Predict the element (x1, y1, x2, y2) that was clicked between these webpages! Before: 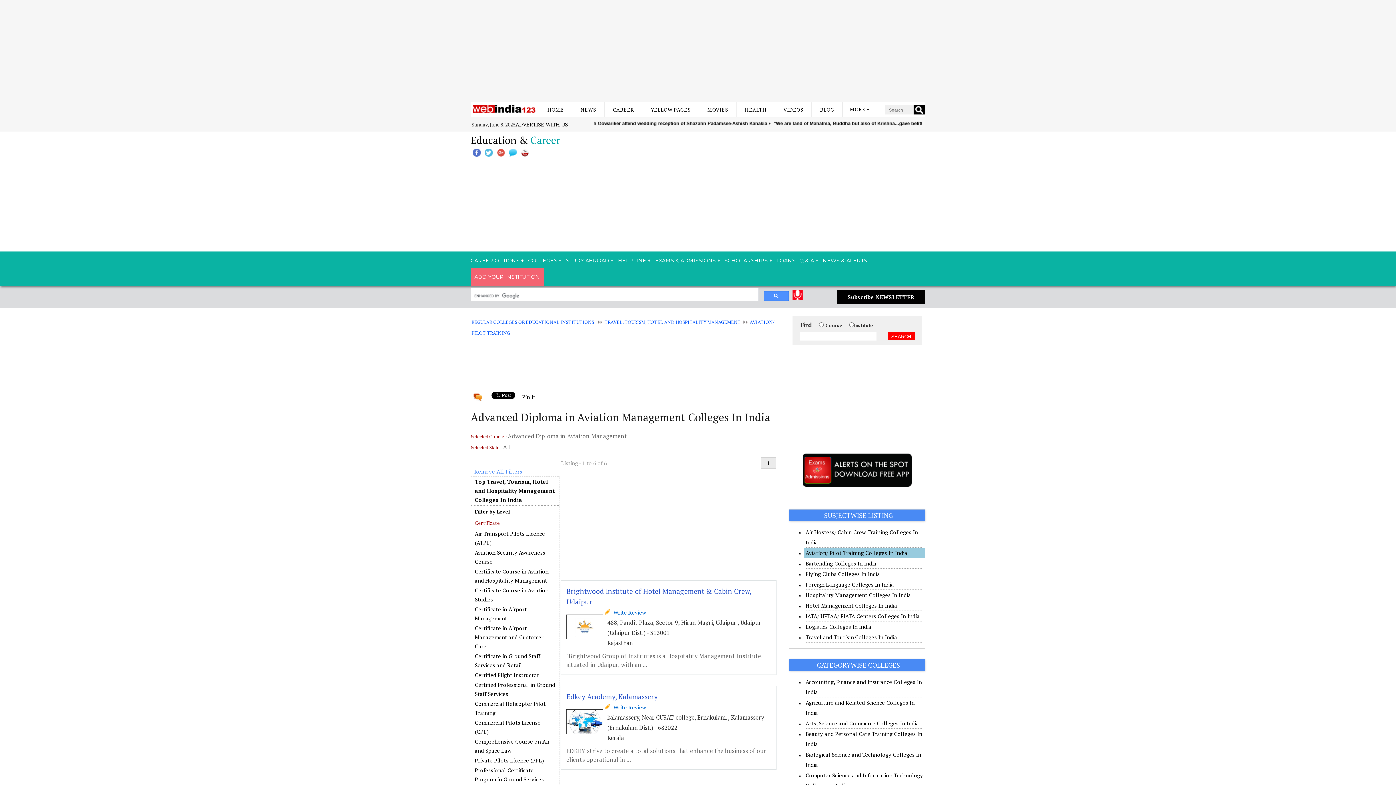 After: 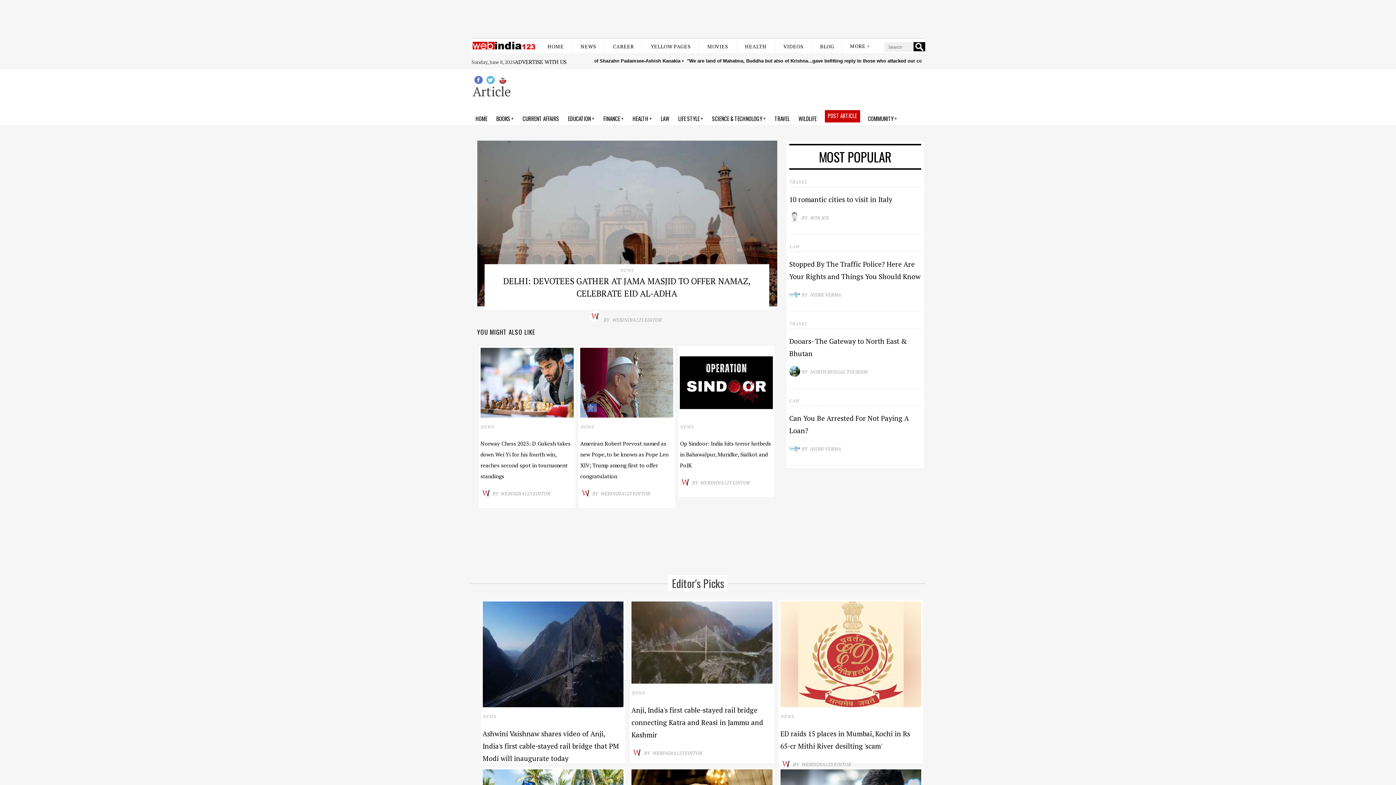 Action: bbox: (820, 106, 834, 113) label: BLOG